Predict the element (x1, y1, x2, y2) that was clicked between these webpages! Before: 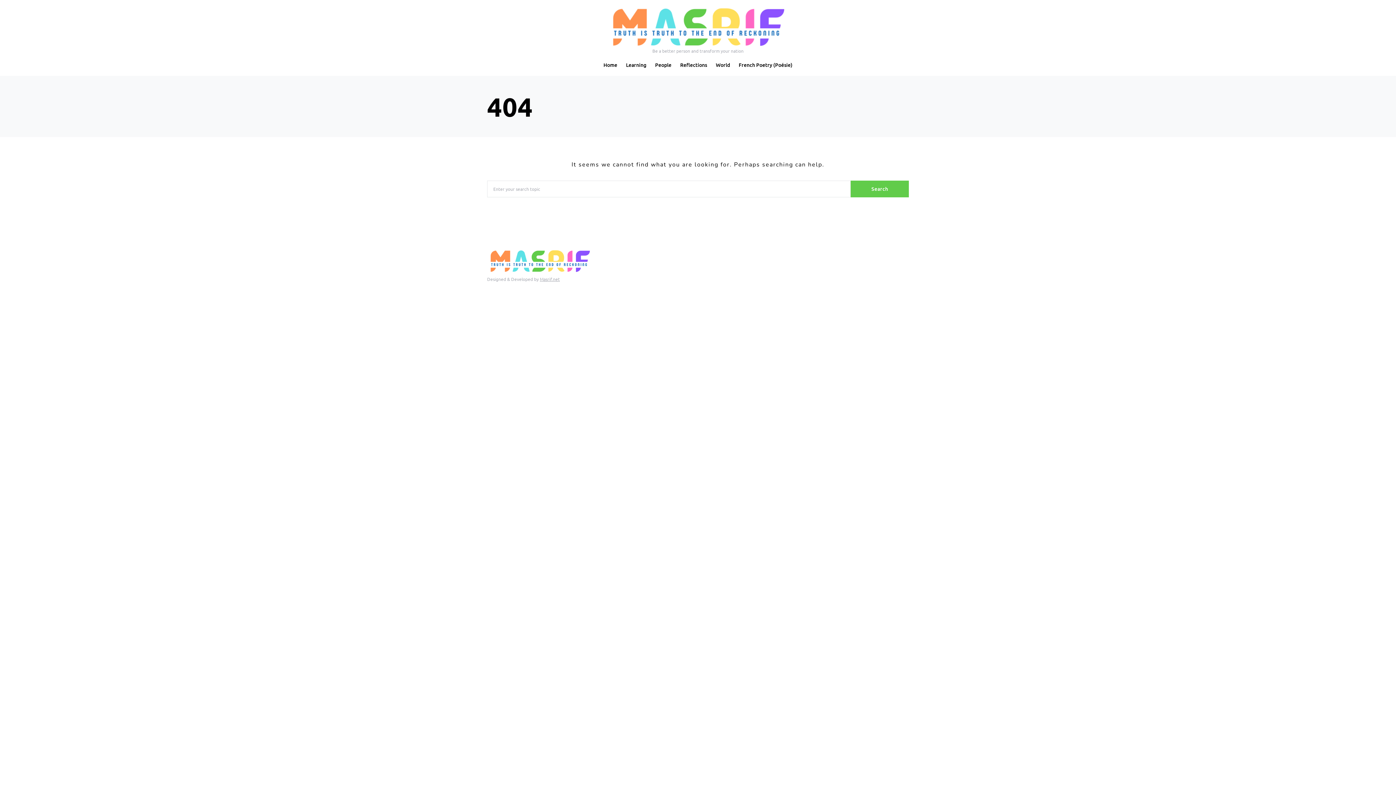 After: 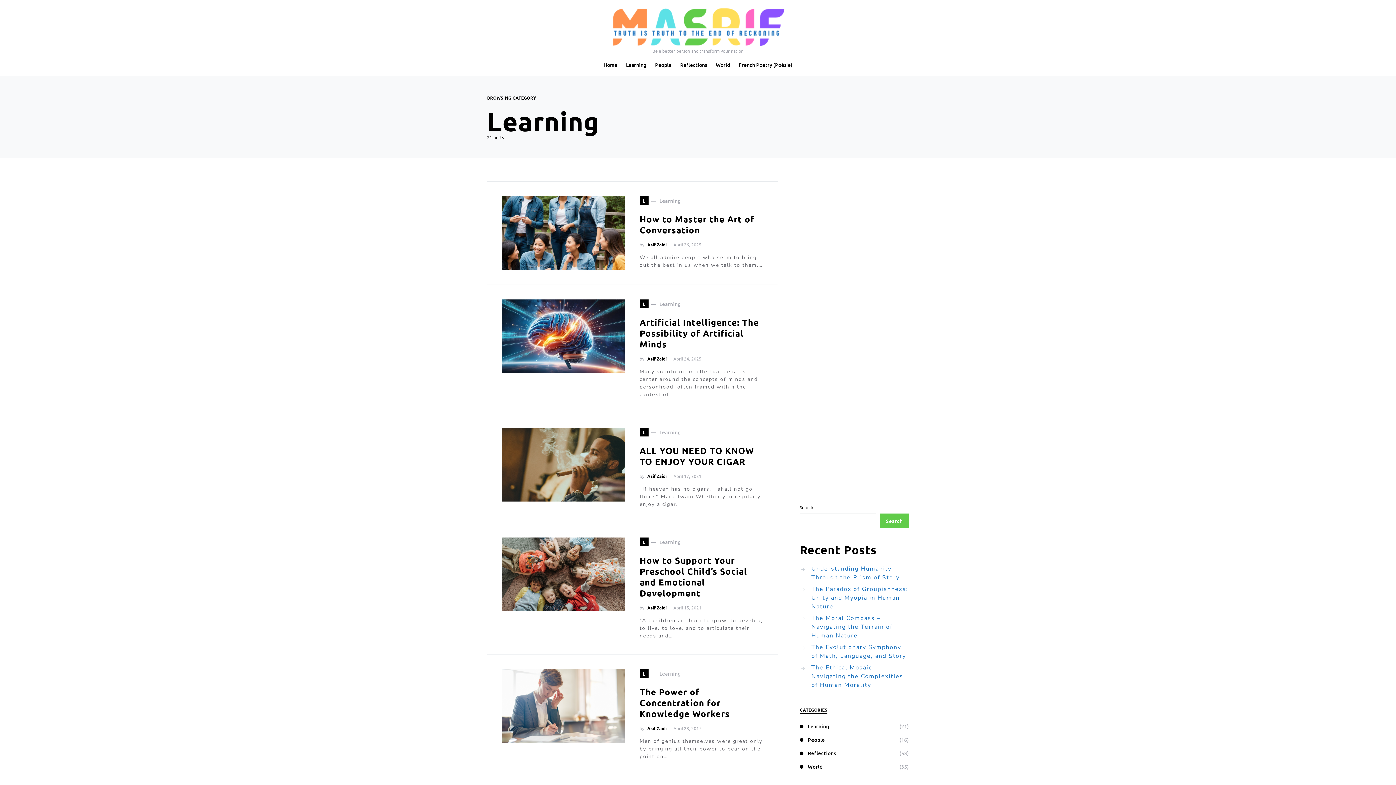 Action: bbox: (621, 54, 650, 75) label: Learning